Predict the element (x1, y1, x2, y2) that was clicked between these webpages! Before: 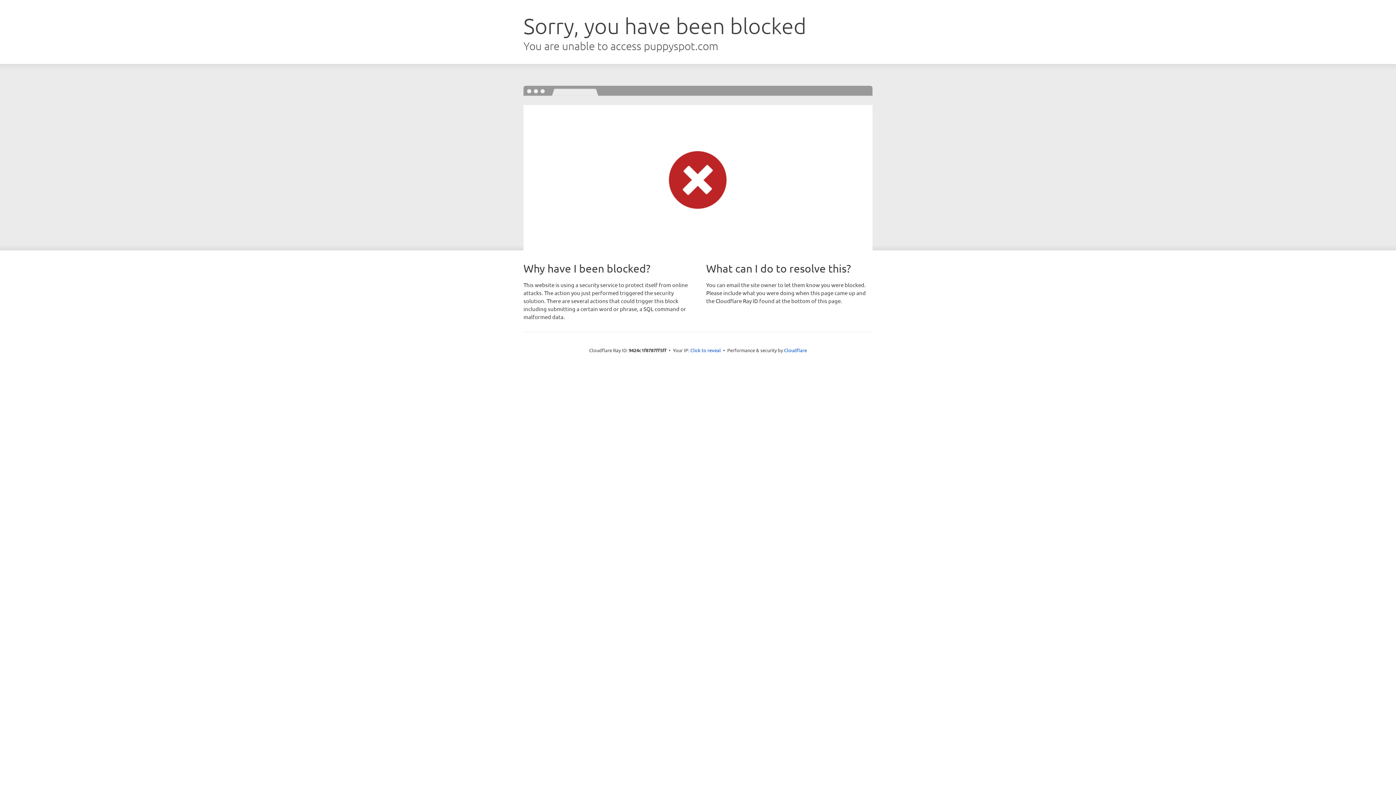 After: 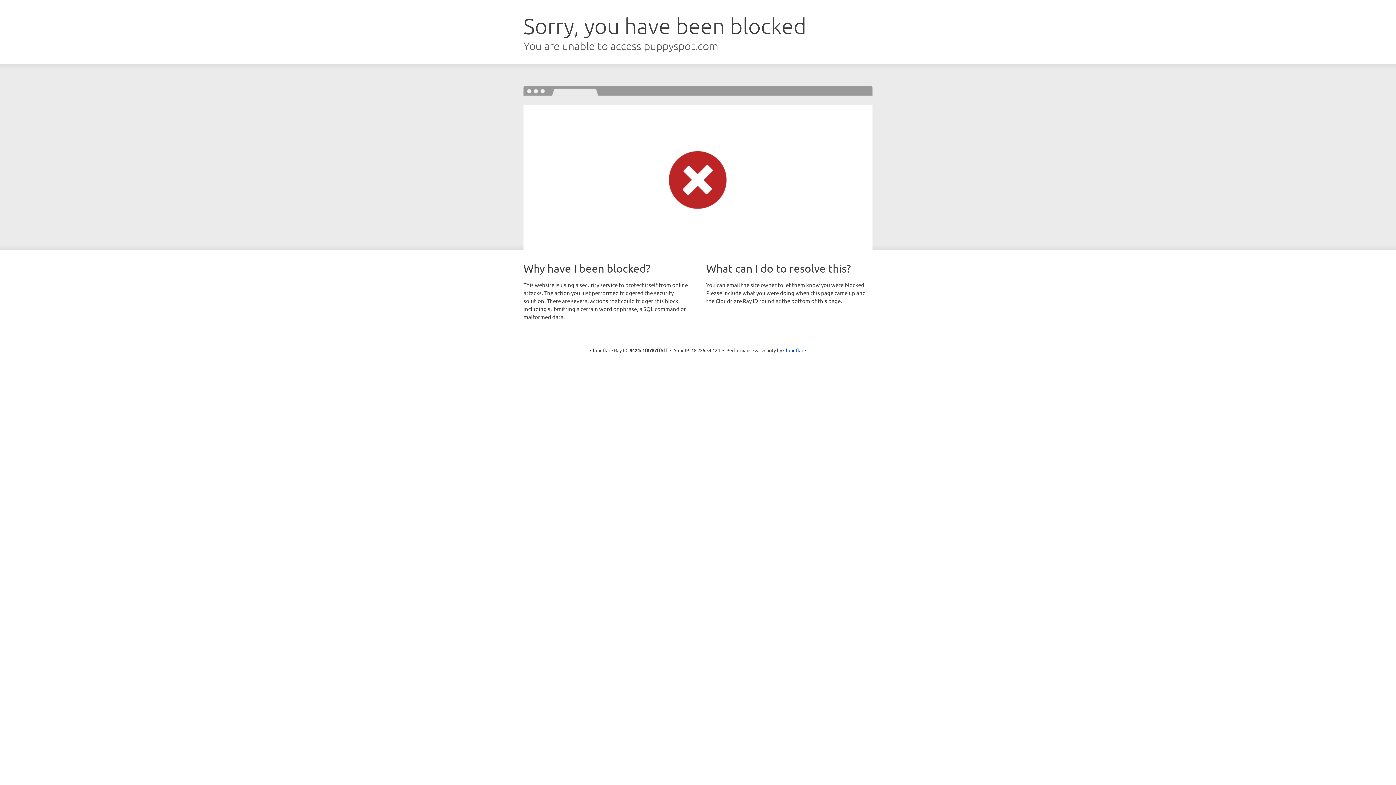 Action: label: Click to reveal bbox: (690, 346, 721, 353)